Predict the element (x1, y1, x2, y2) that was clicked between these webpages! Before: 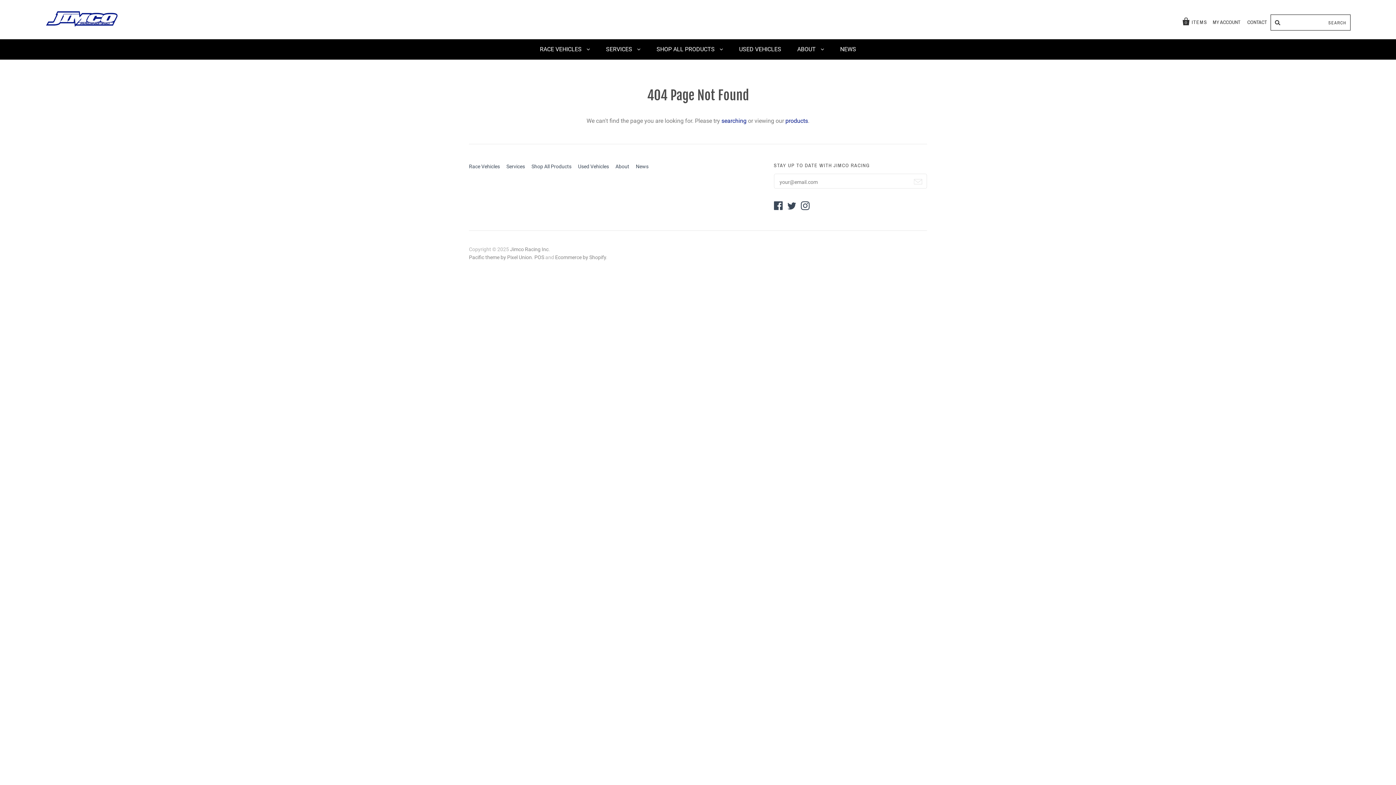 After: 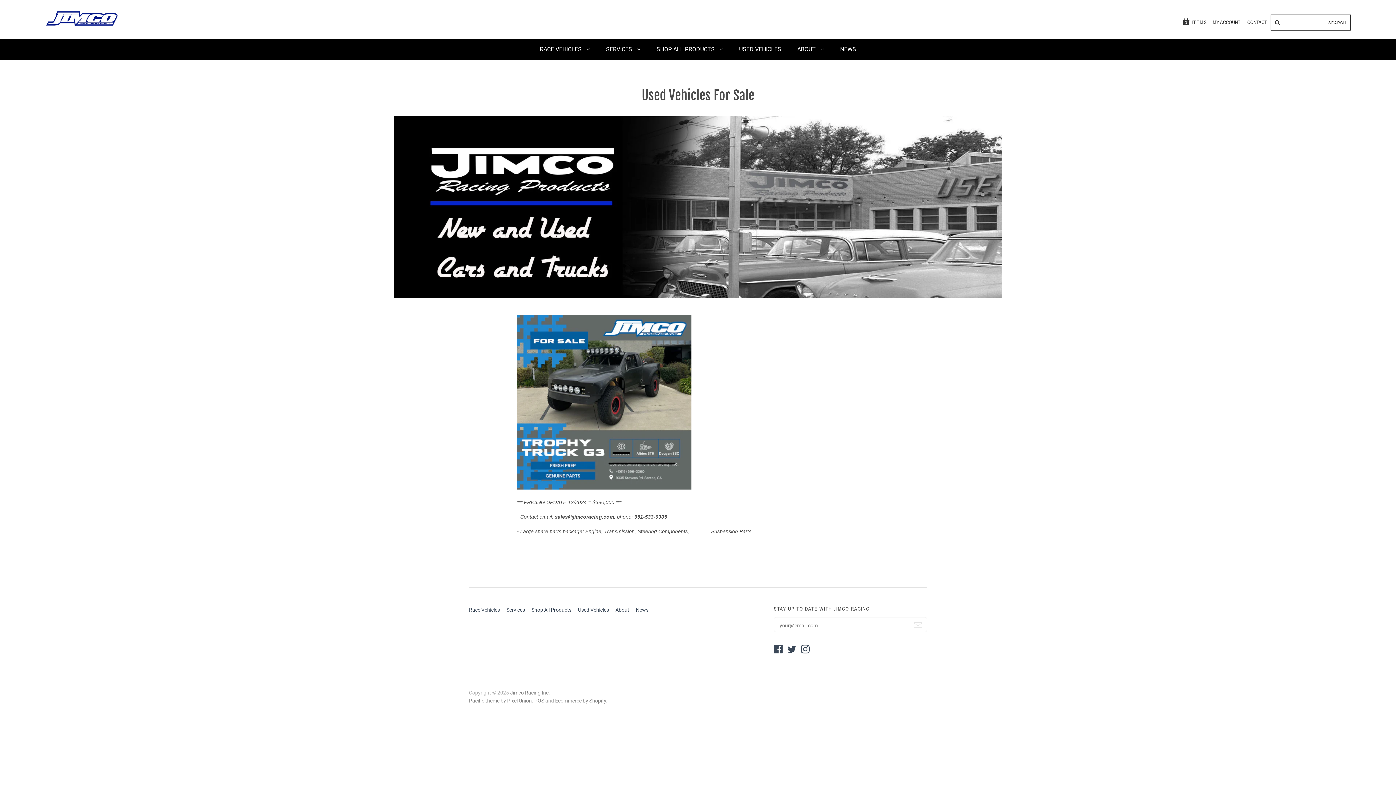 Action: bbox: (732, 39, 788, 59) label: USED VEHICLES